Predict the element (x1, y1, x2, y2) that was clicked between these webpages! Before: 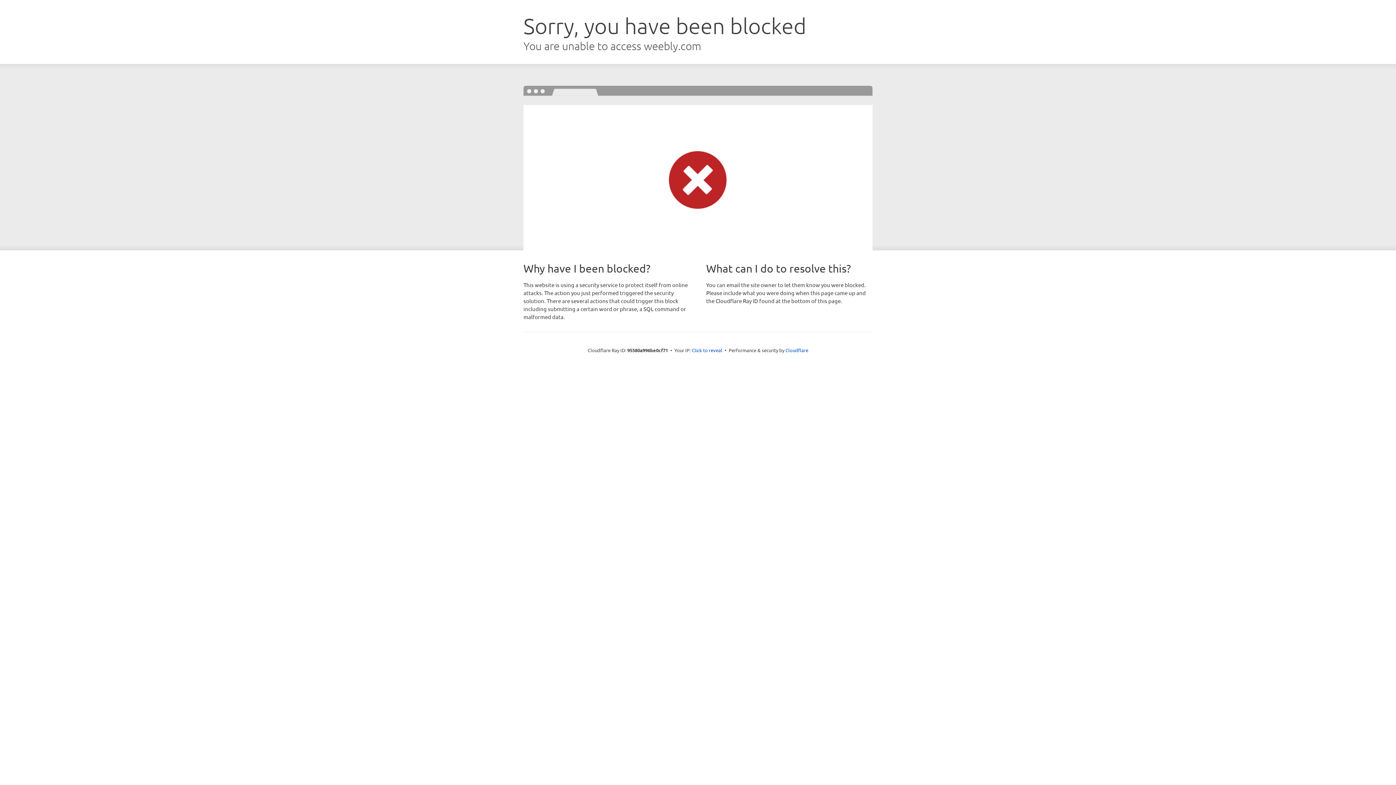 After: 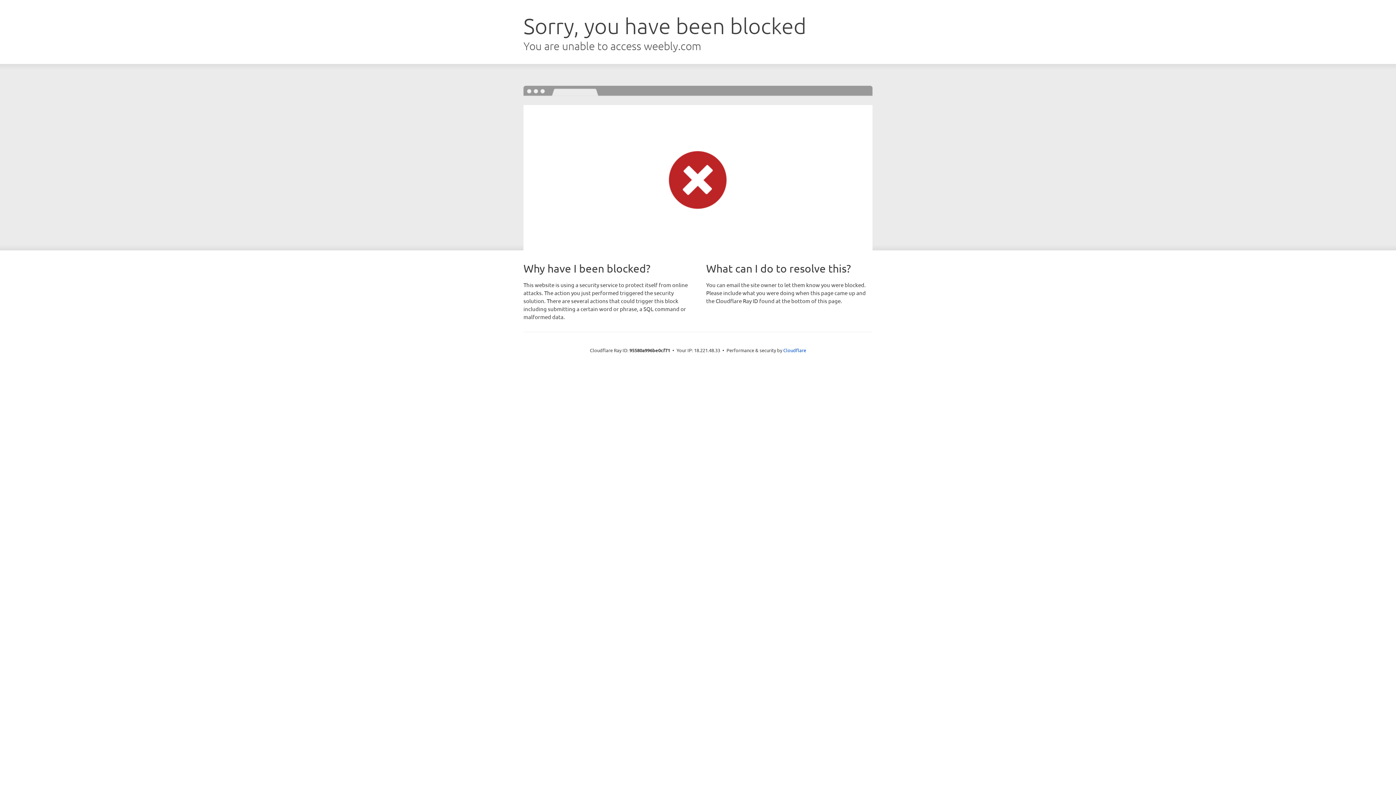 Action: bbox: (692, 346, 722, 353) label: Click to reveal